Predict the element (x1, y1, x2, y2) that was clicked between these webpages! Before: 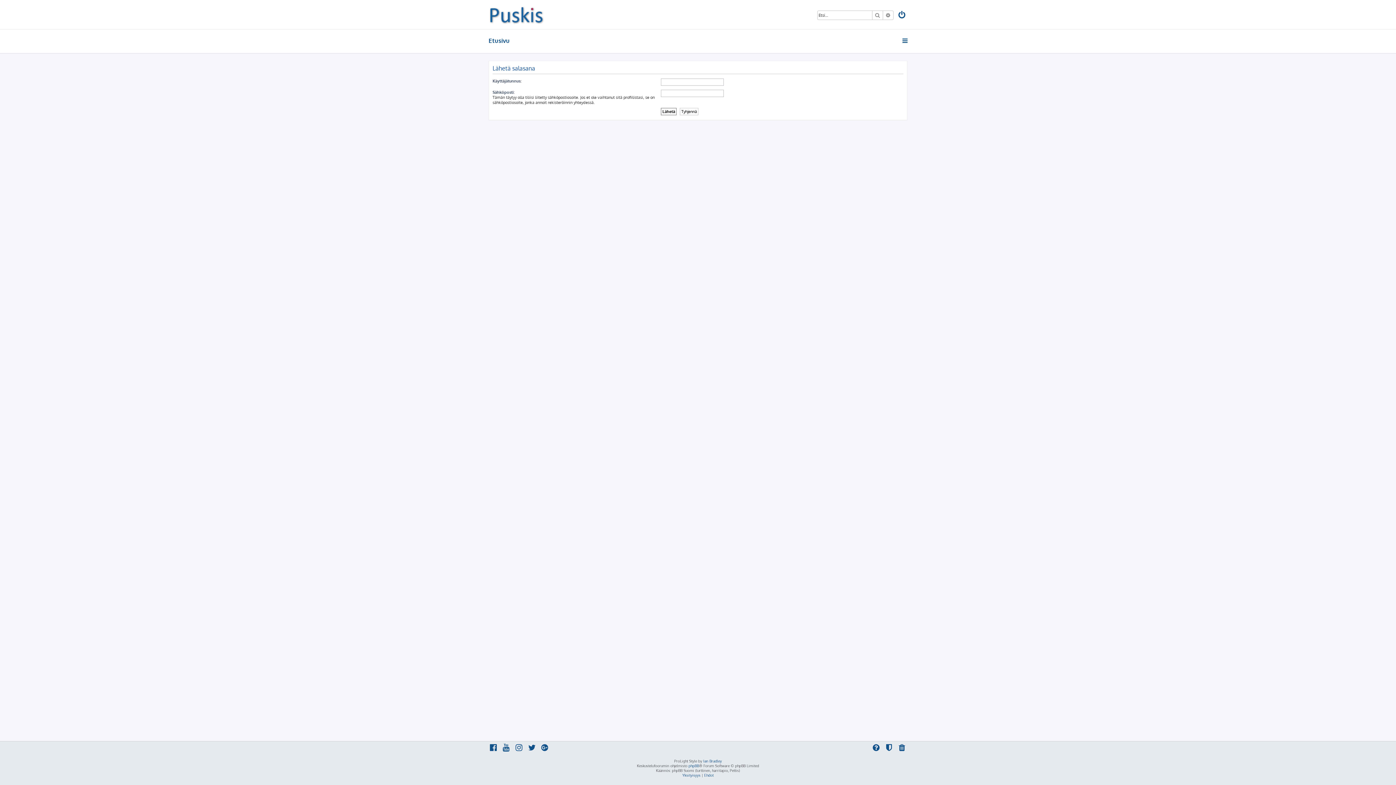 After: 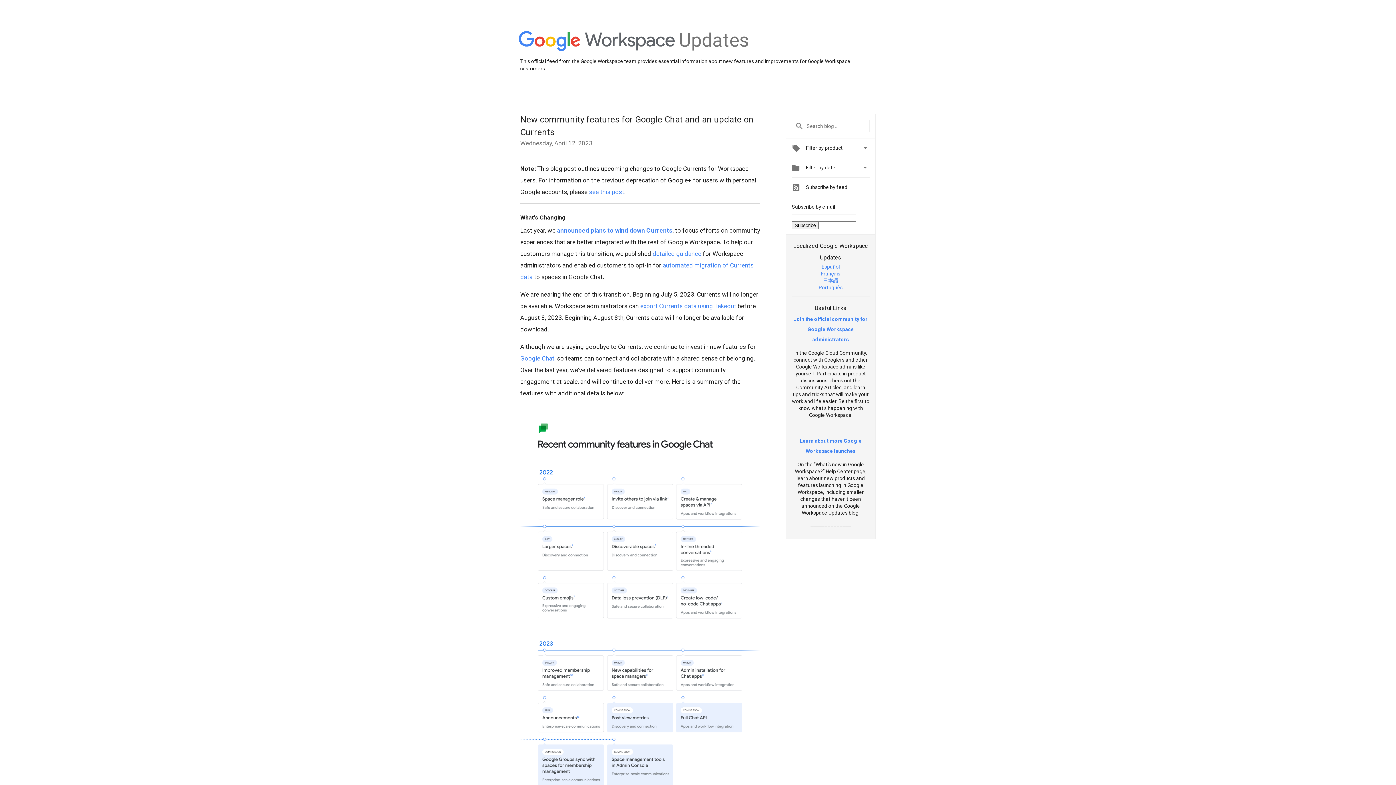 Action: bbox: (540, 744, 550, 753)